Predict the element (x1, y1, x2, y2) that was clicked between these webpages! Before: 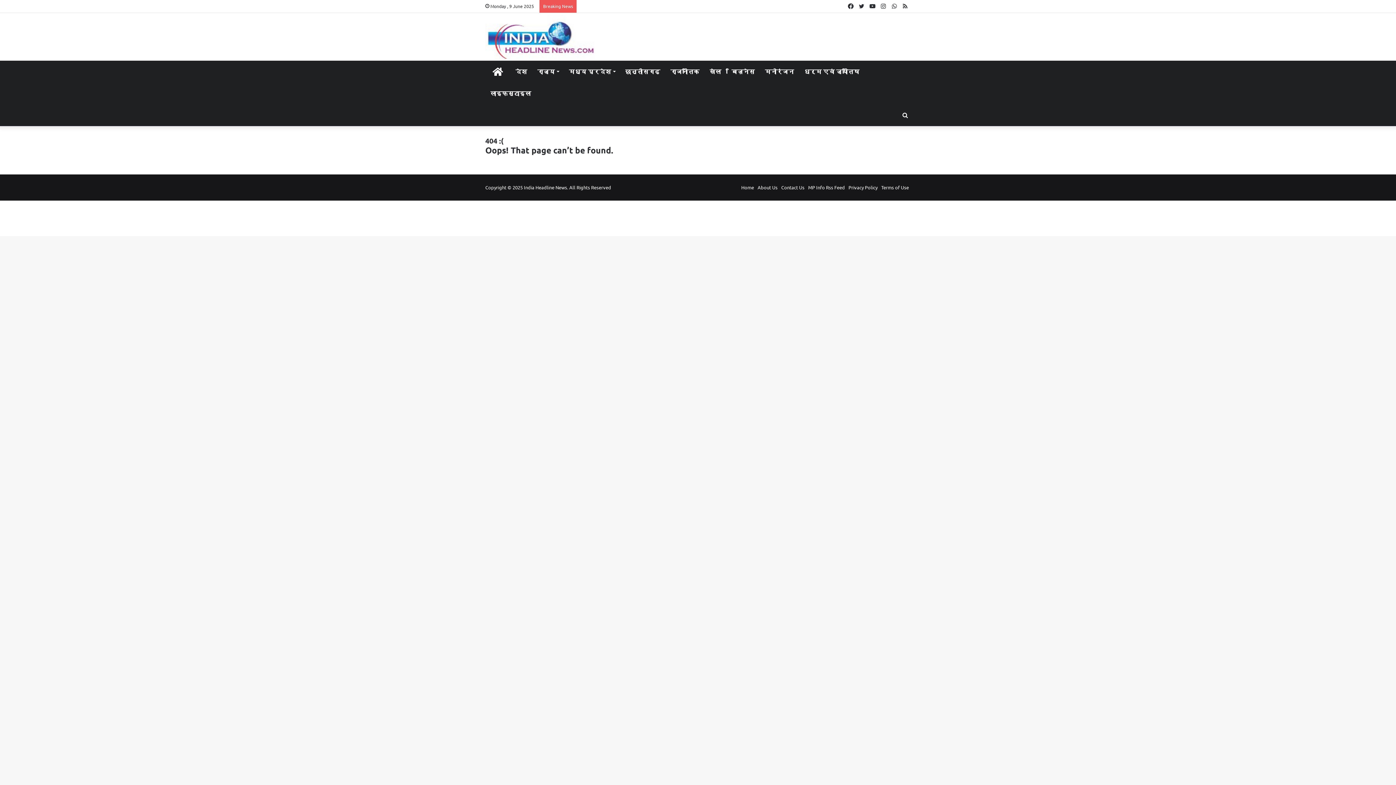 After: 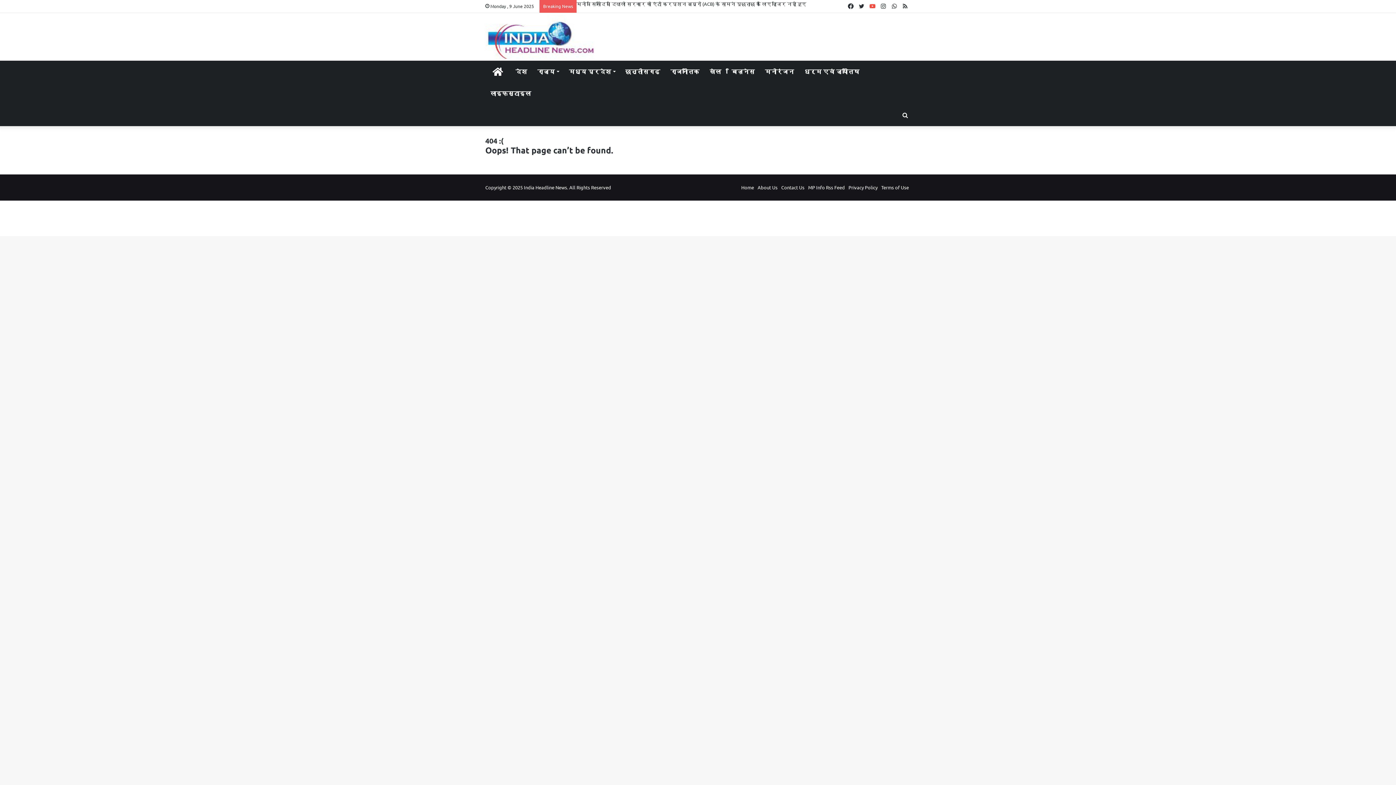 Action: label: YouTube bbox: (867, 0, 878, 12)